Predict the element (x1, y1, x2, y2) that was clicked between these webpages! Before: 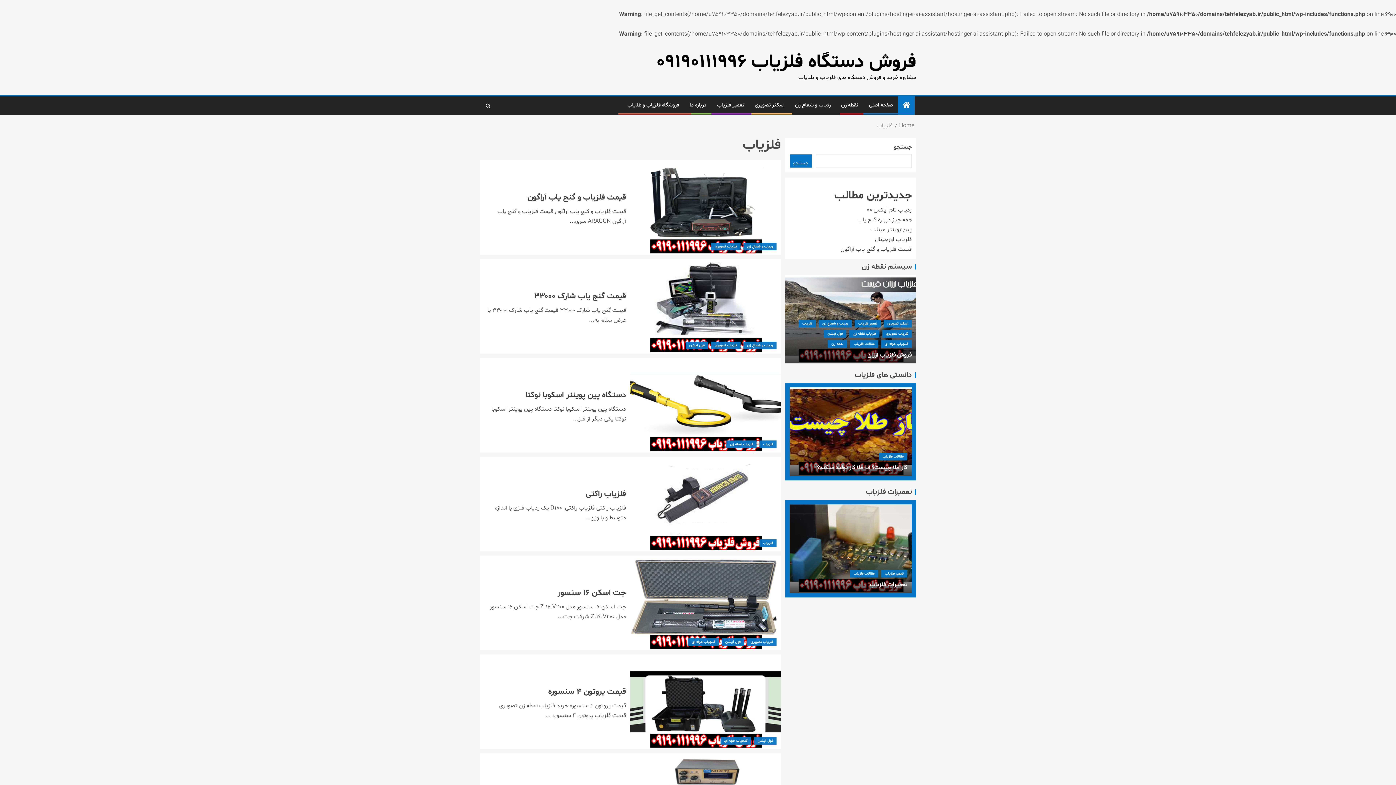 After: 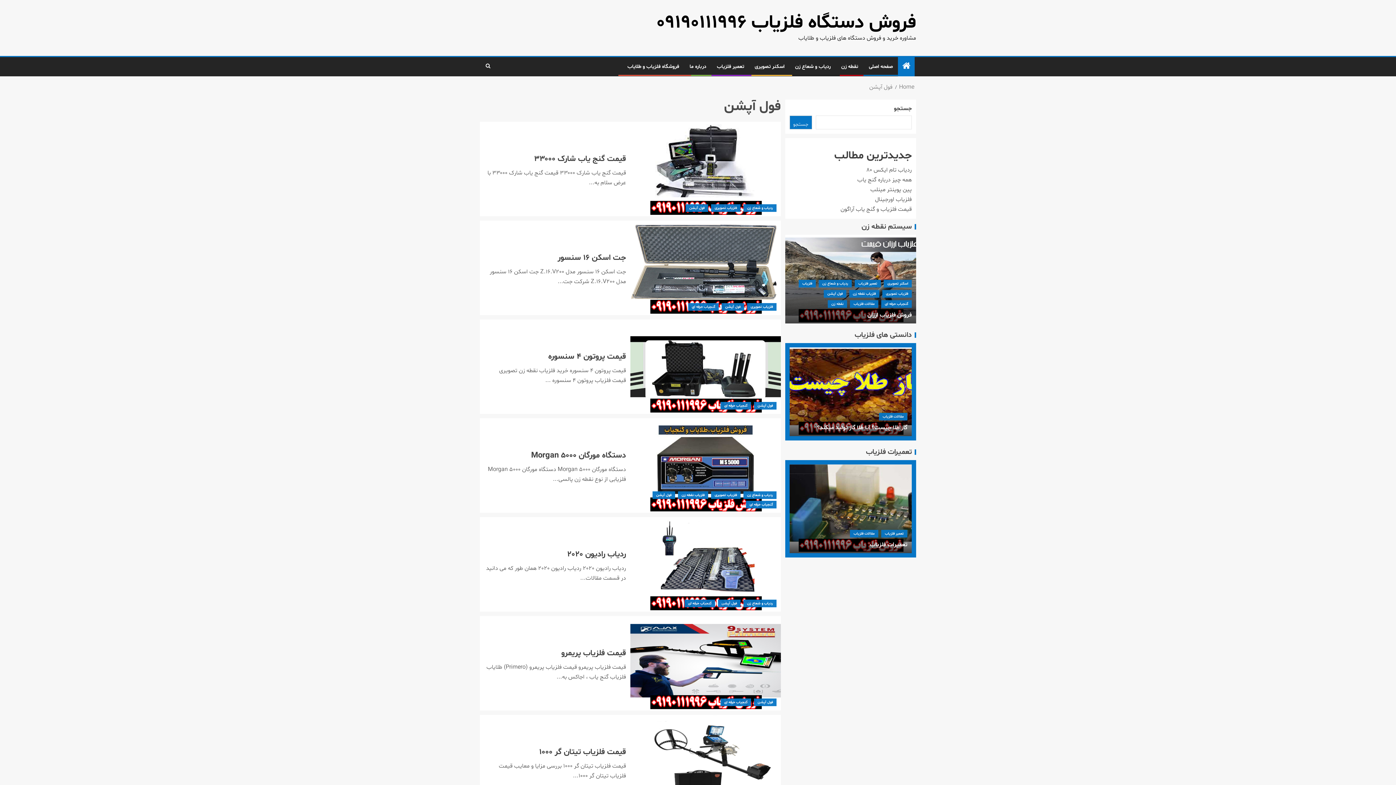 Action: label: فول آپشن bbox: (754, 737, 776, 745)